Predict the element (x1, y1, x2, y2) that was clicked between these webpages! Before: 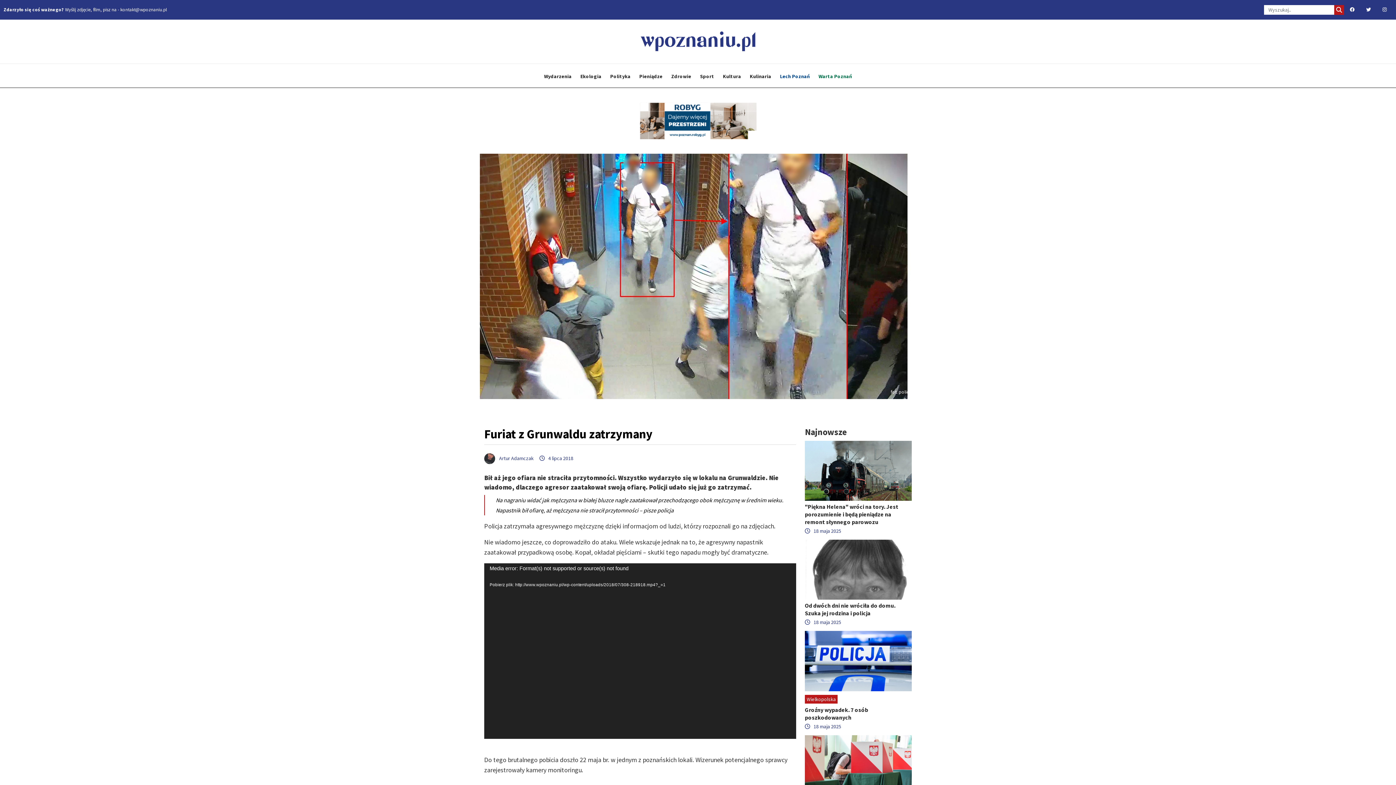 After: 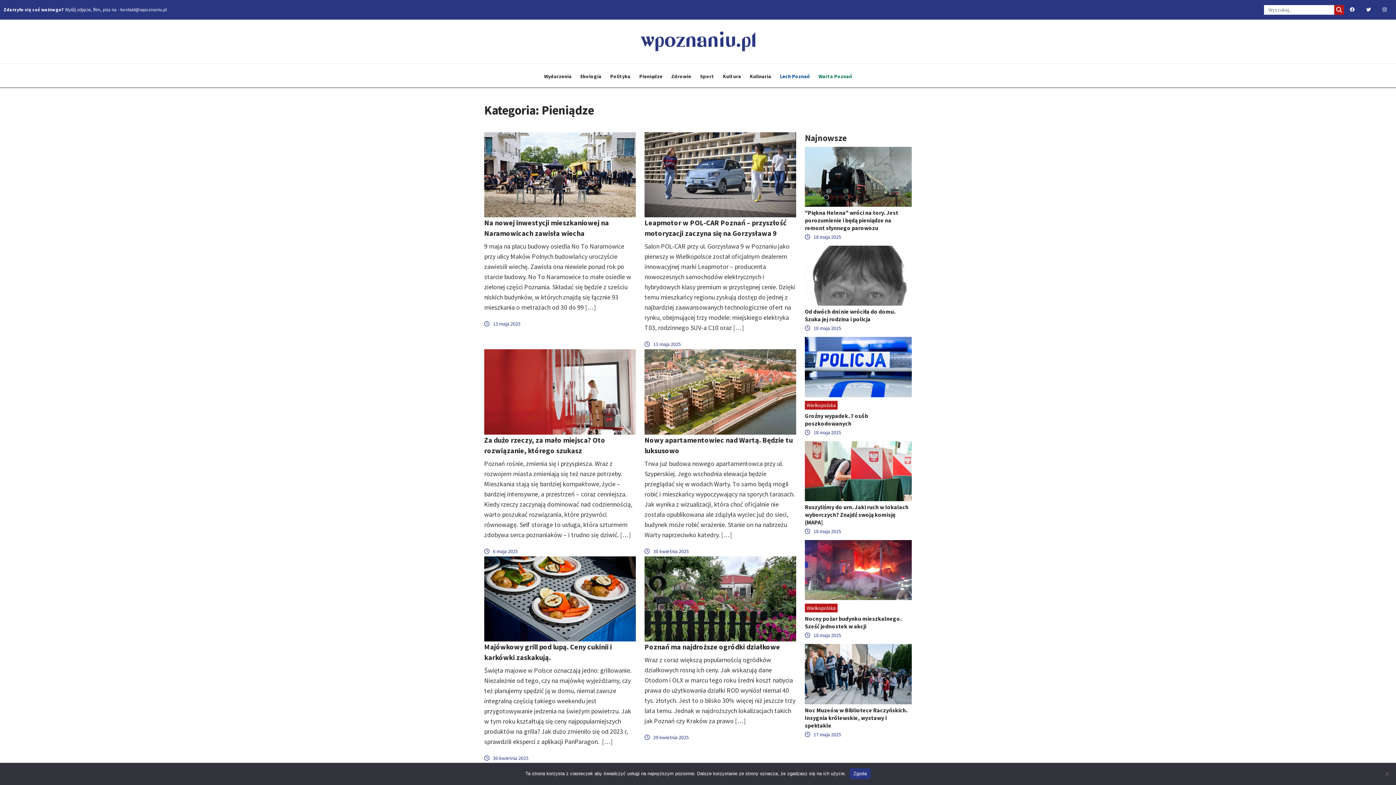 Action: bbox: (635, 72, 666, 79) label: Pieniądze